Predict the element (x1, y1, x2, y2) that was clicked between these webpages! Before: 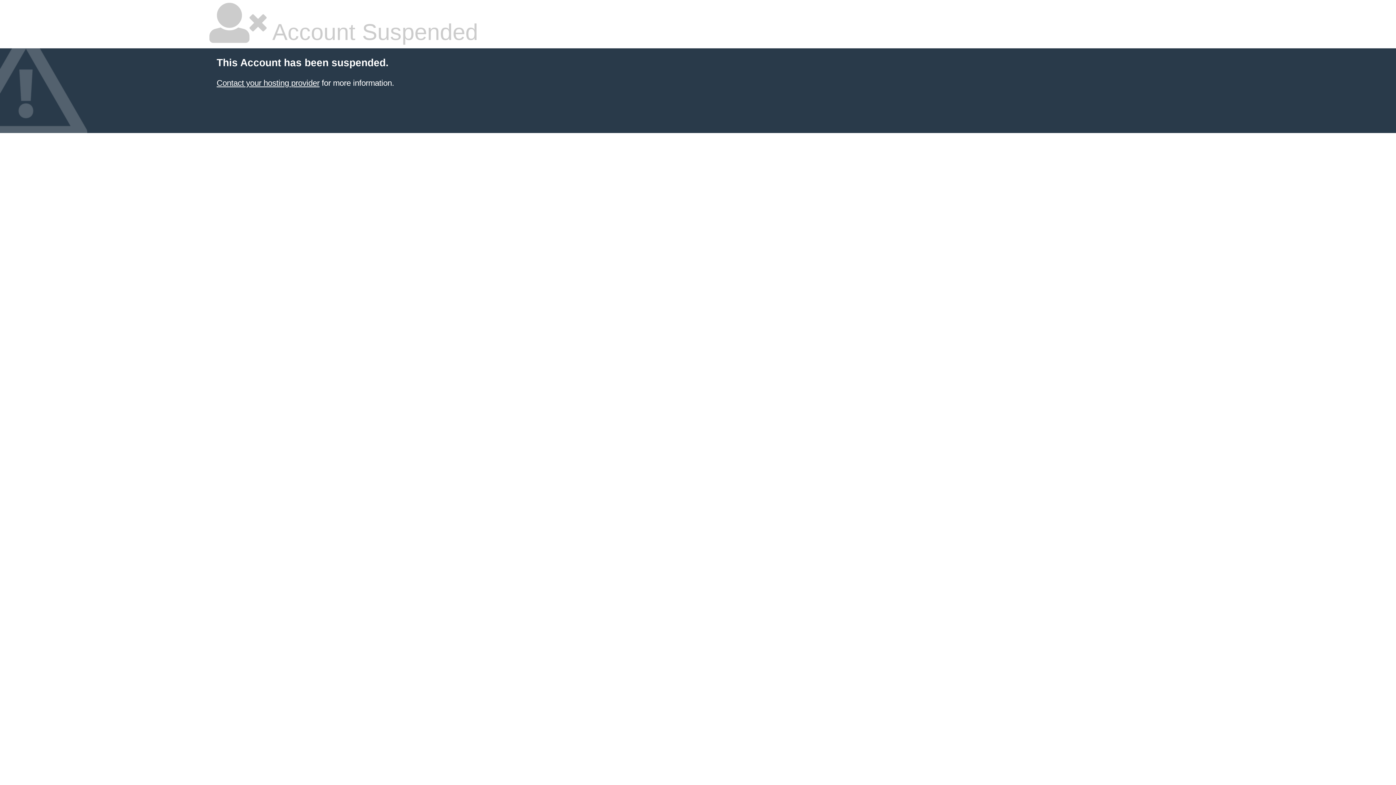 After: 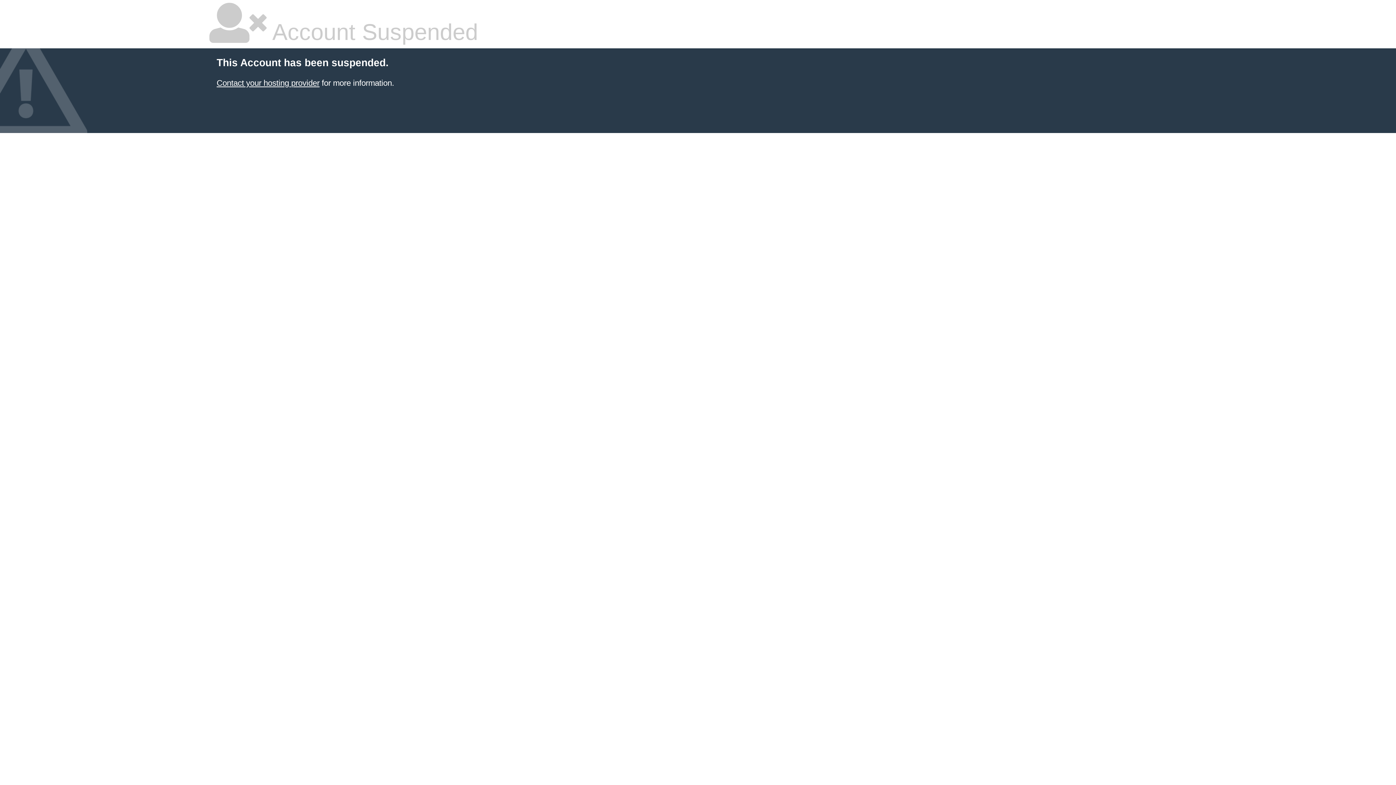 Action: label: Contact your hosting provider bbox: (216, 78, 319, 87)